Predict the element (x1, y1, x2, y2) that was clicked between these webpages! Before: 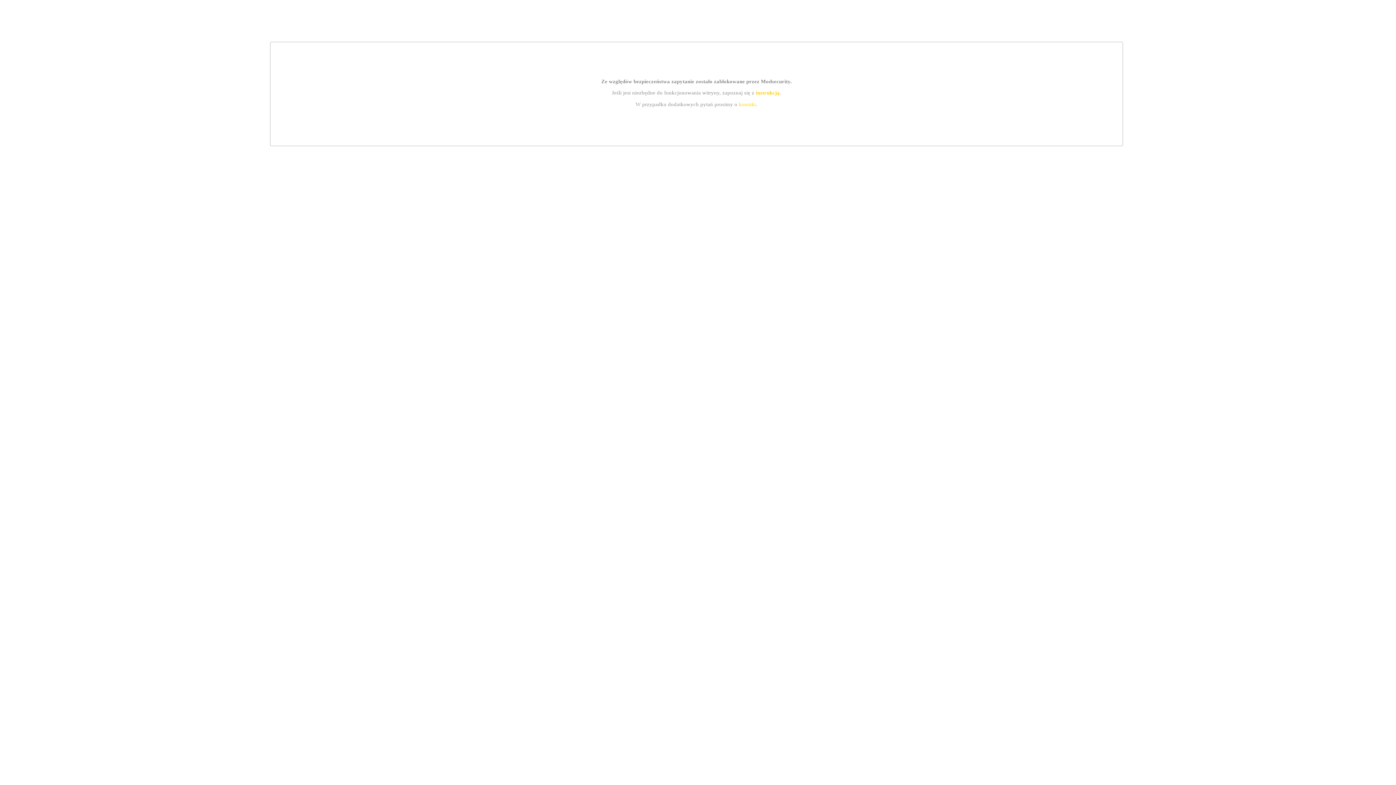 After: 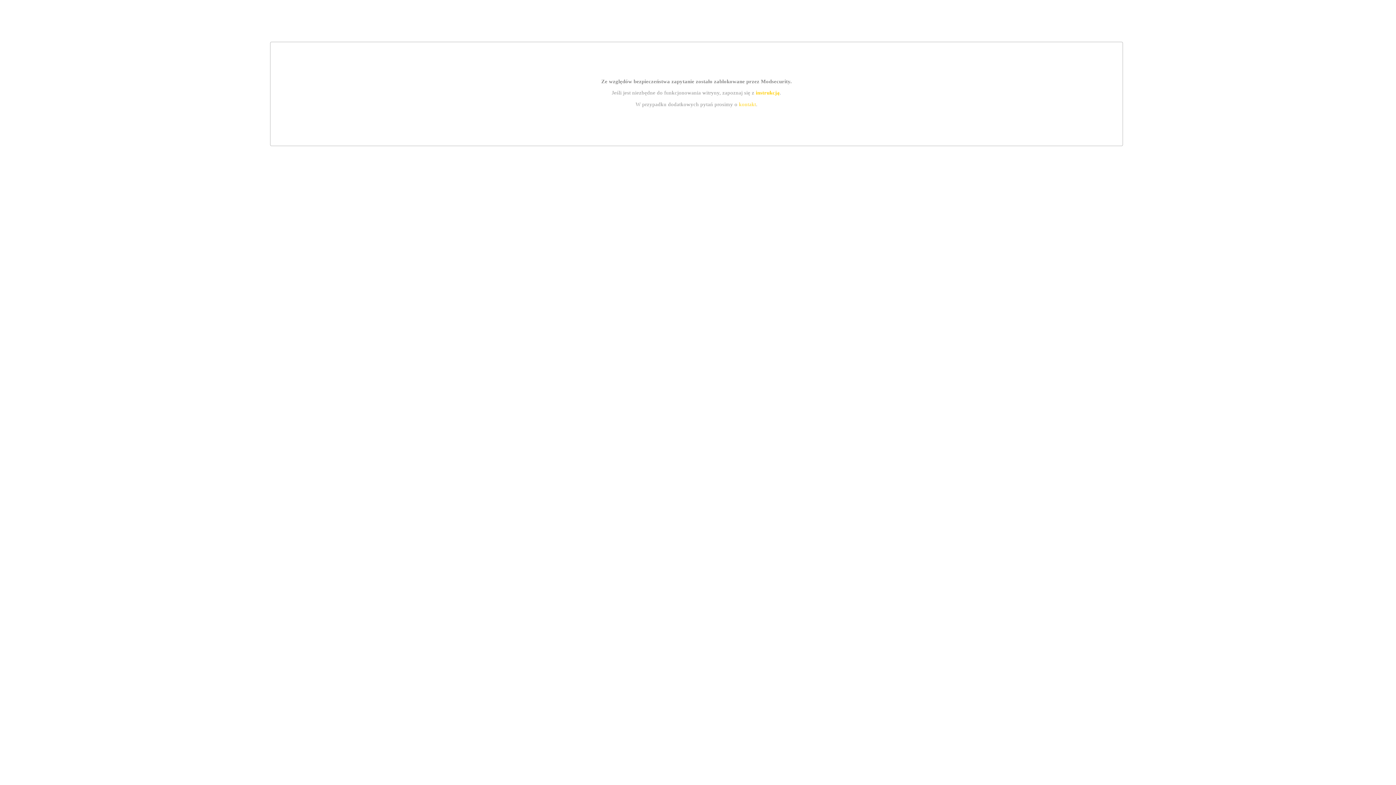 Action: bbox: (755, 89, 779, 95) label: instrukcją